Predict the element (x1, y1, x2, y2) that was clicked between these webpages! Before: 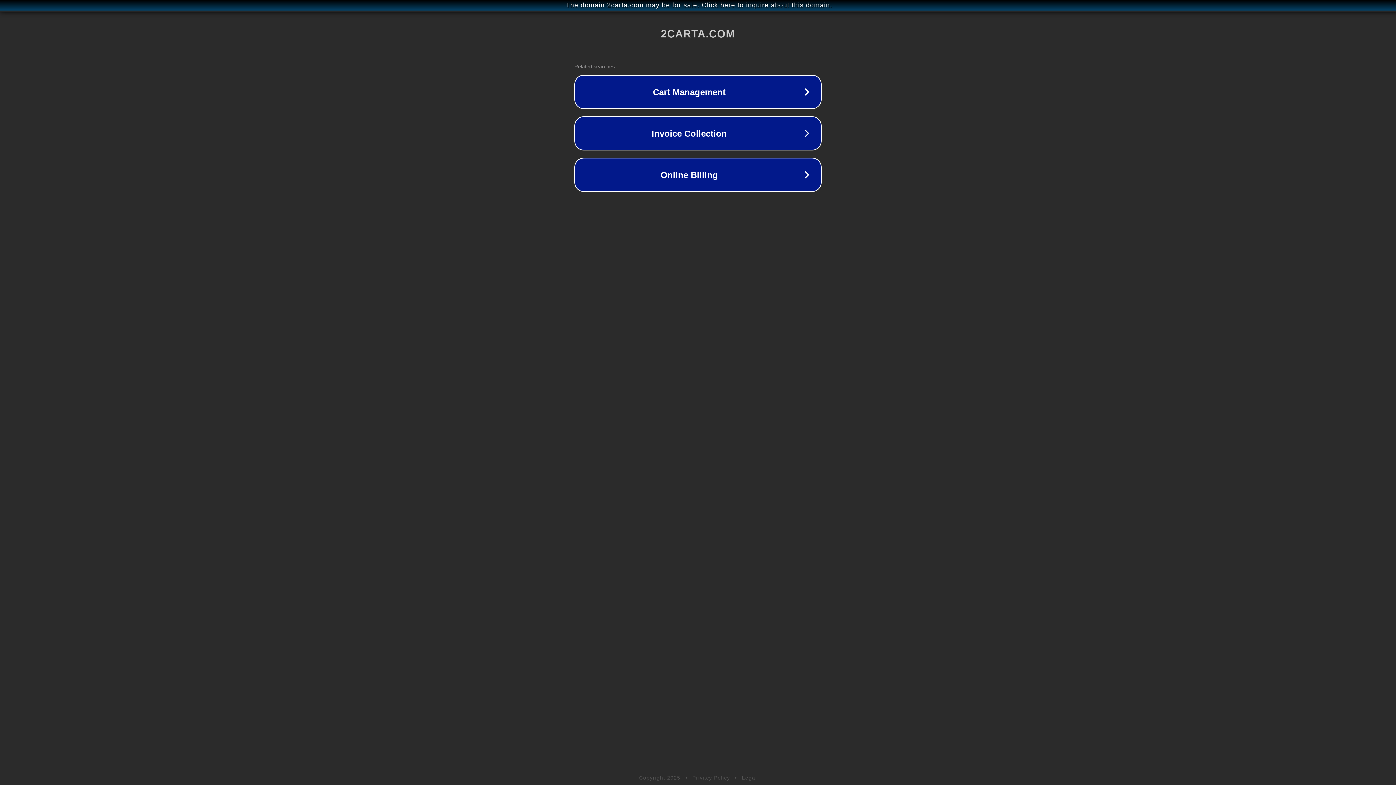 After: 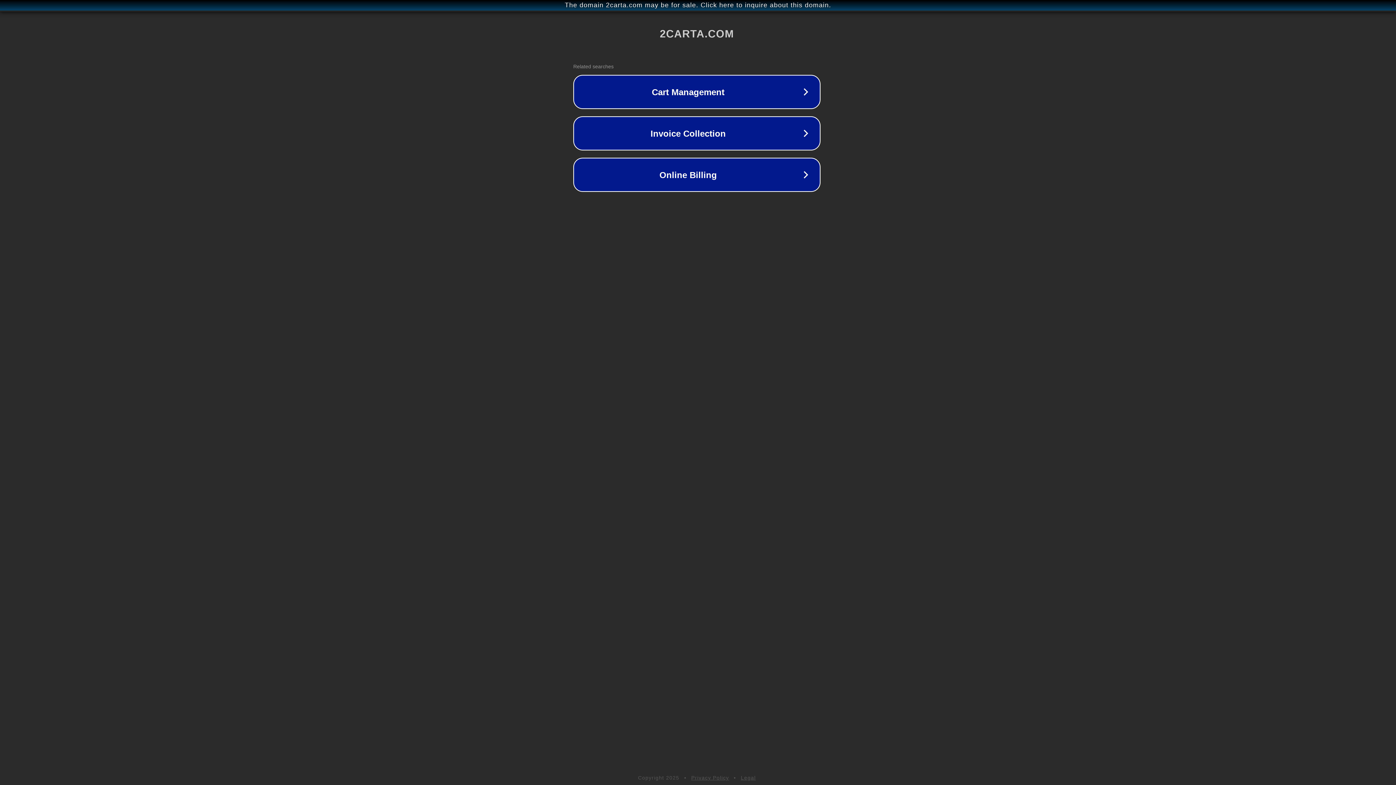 Action: bbox: (1, 1, 1397, 9) label: The domain 2carta.com may be for sale. Click here to inquire about this domain.